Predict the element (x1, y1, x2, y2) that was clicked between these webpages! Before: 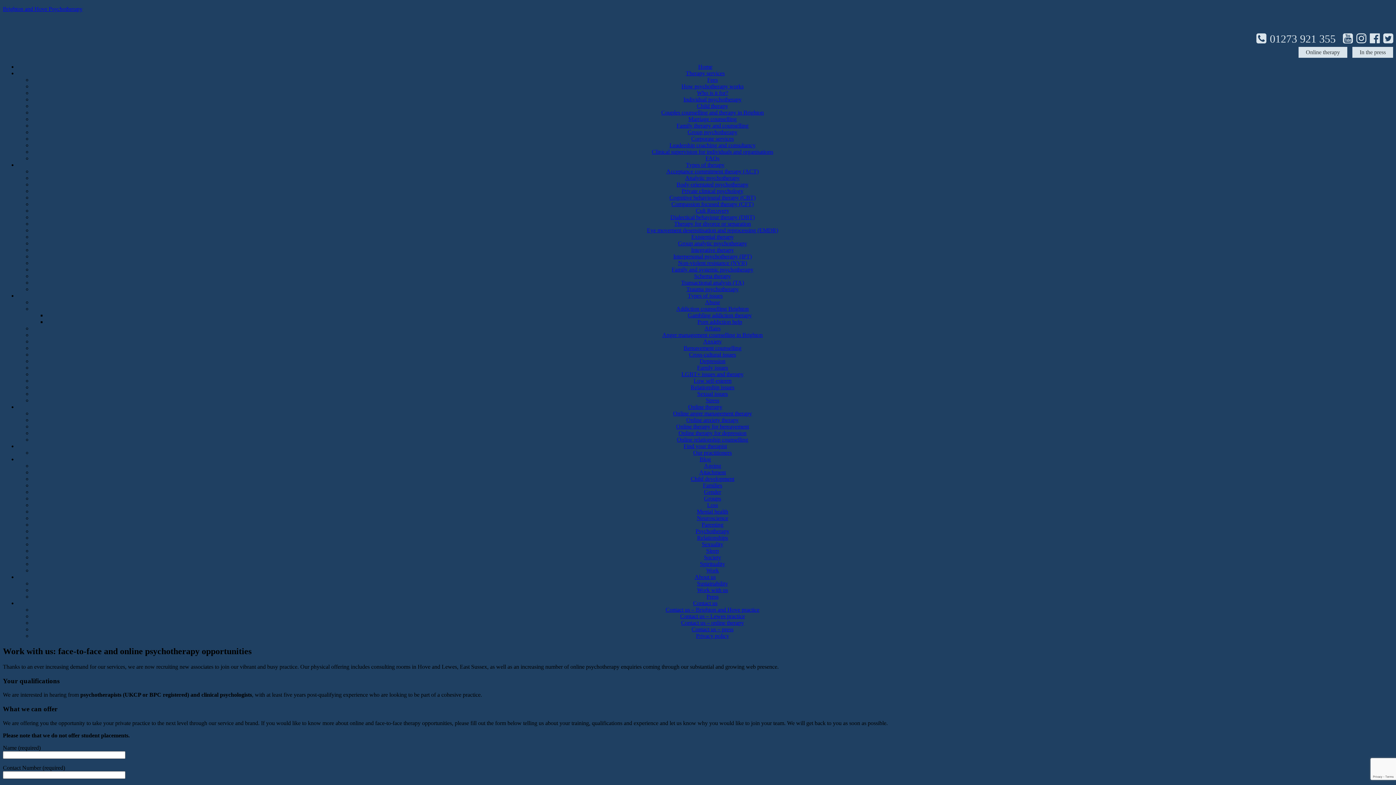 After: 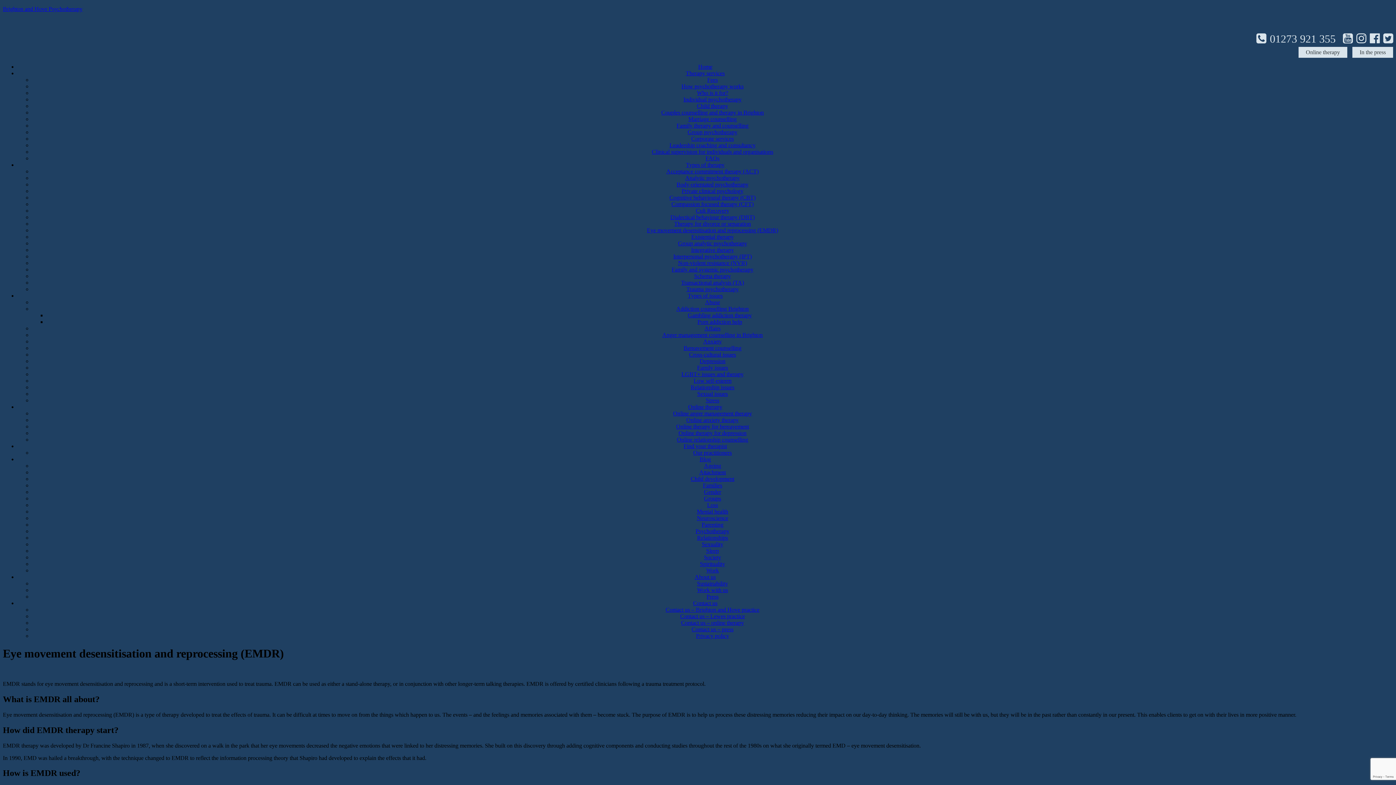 Action: label: Eye movement desensitisation and reprocessing (EMDR) bbox: (647, 227, 778, 233)